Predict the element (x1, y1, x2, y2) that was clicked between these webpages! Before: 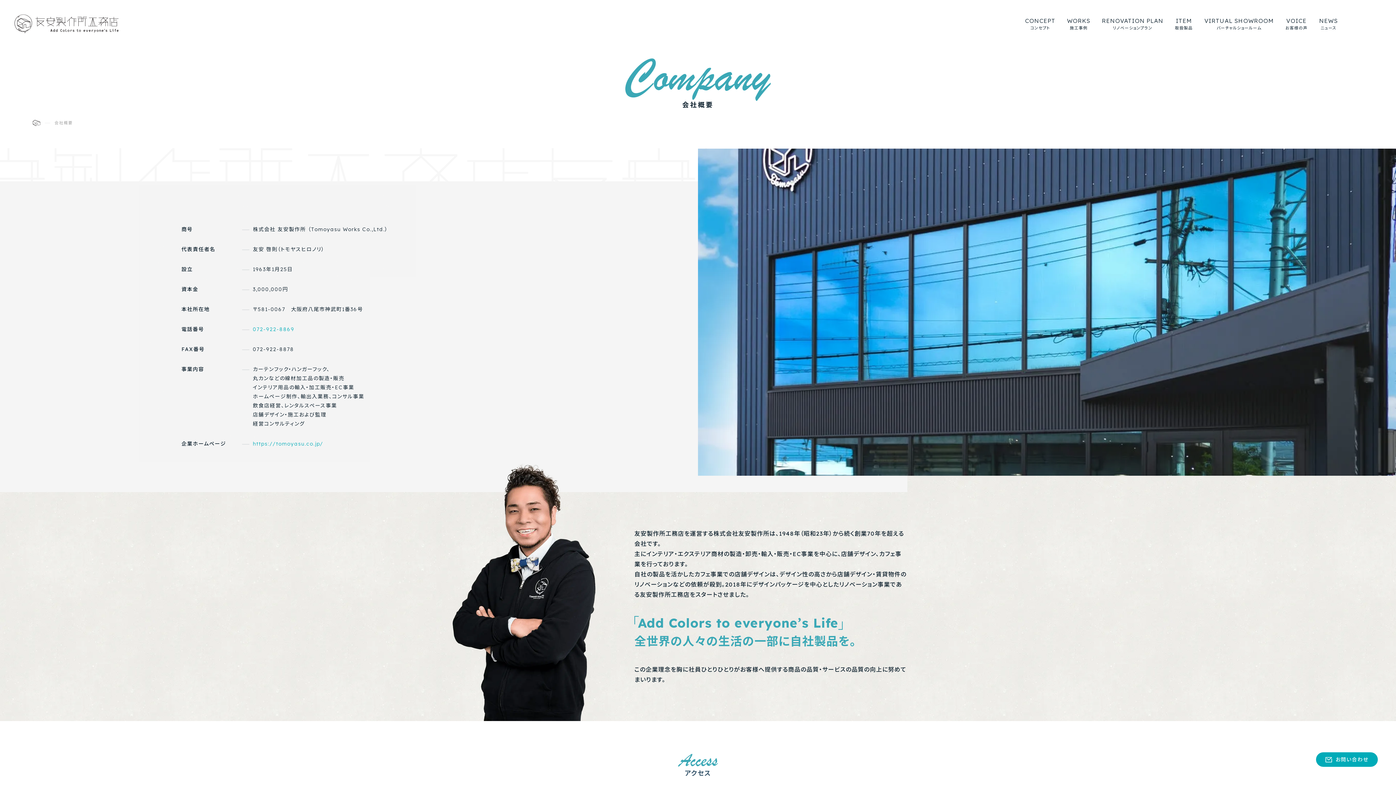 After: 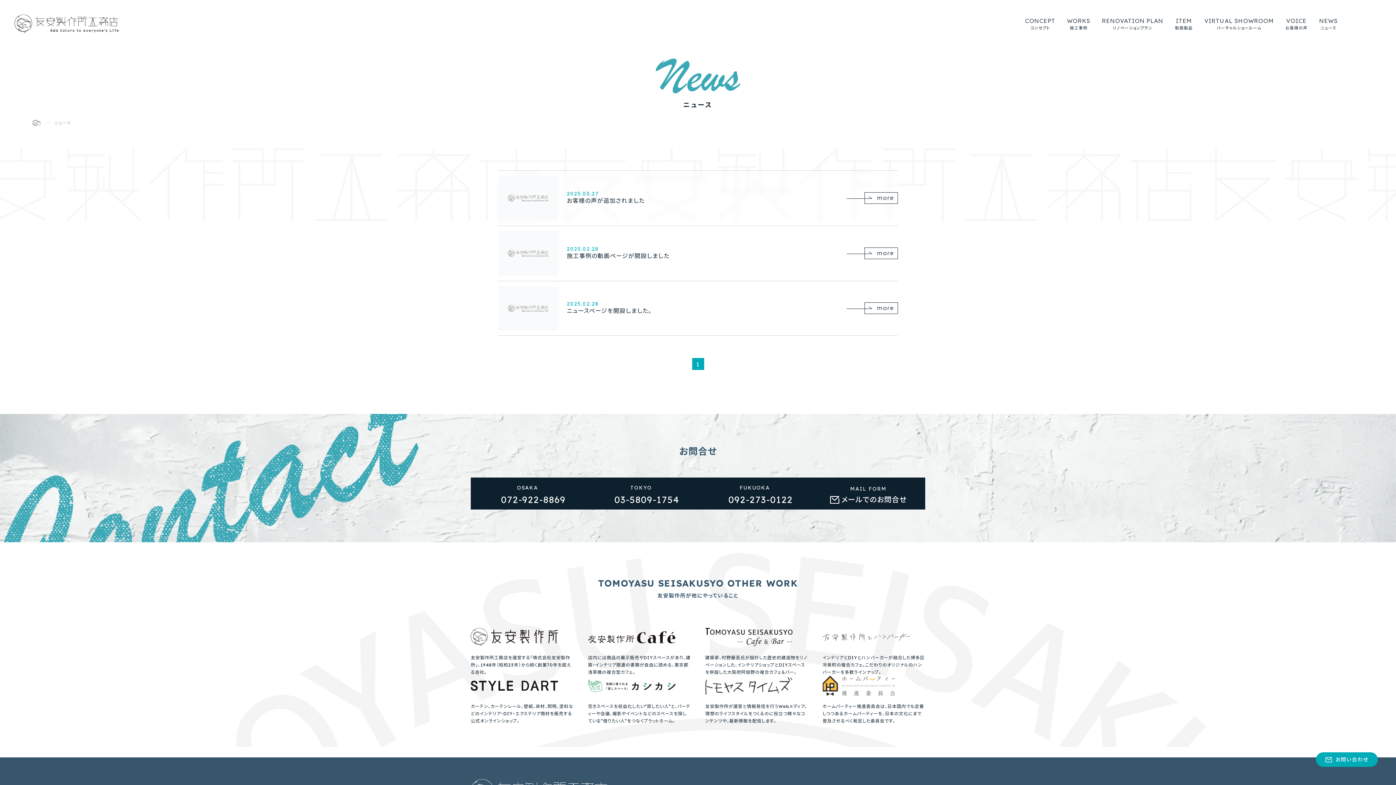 Action: label: NEWS
ニュース bbox: (1319, 17, 1338, 30)